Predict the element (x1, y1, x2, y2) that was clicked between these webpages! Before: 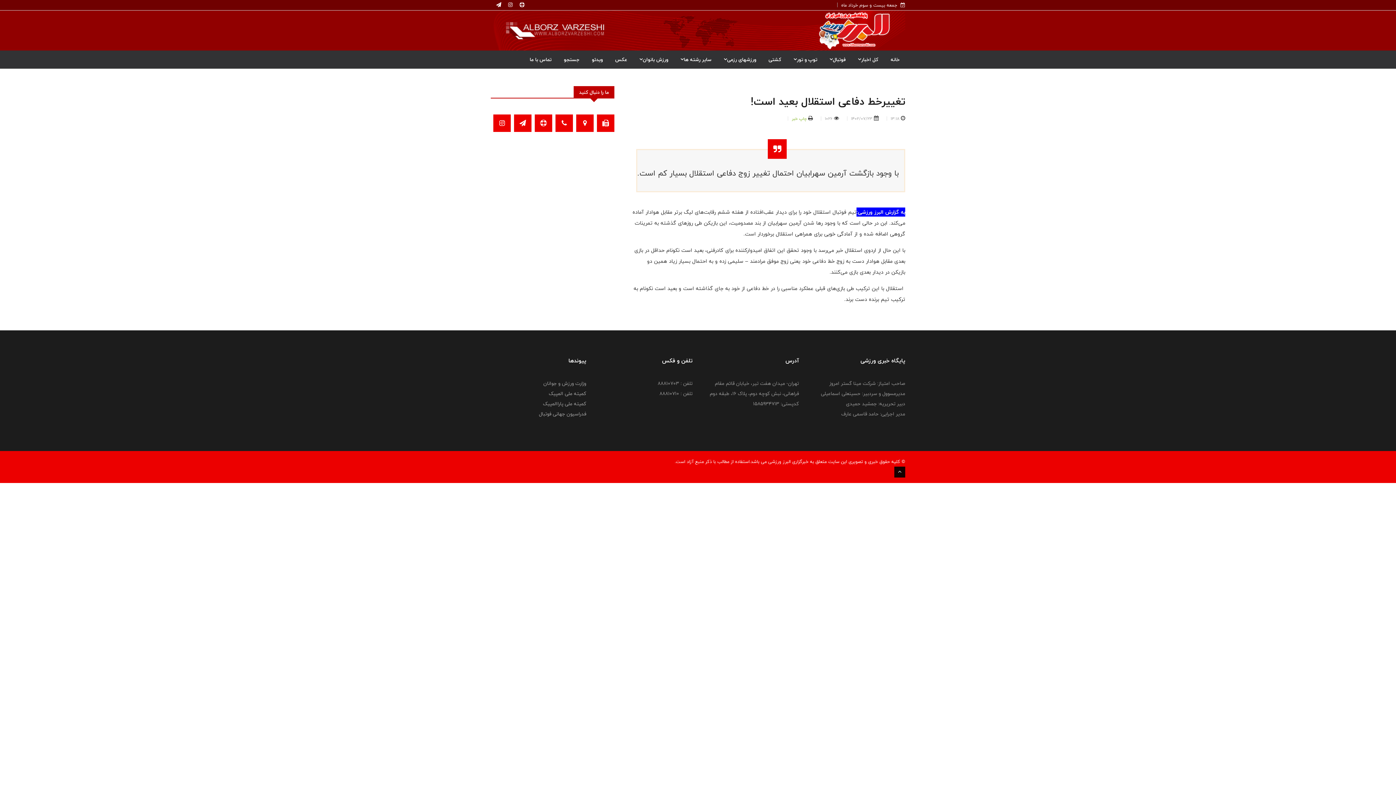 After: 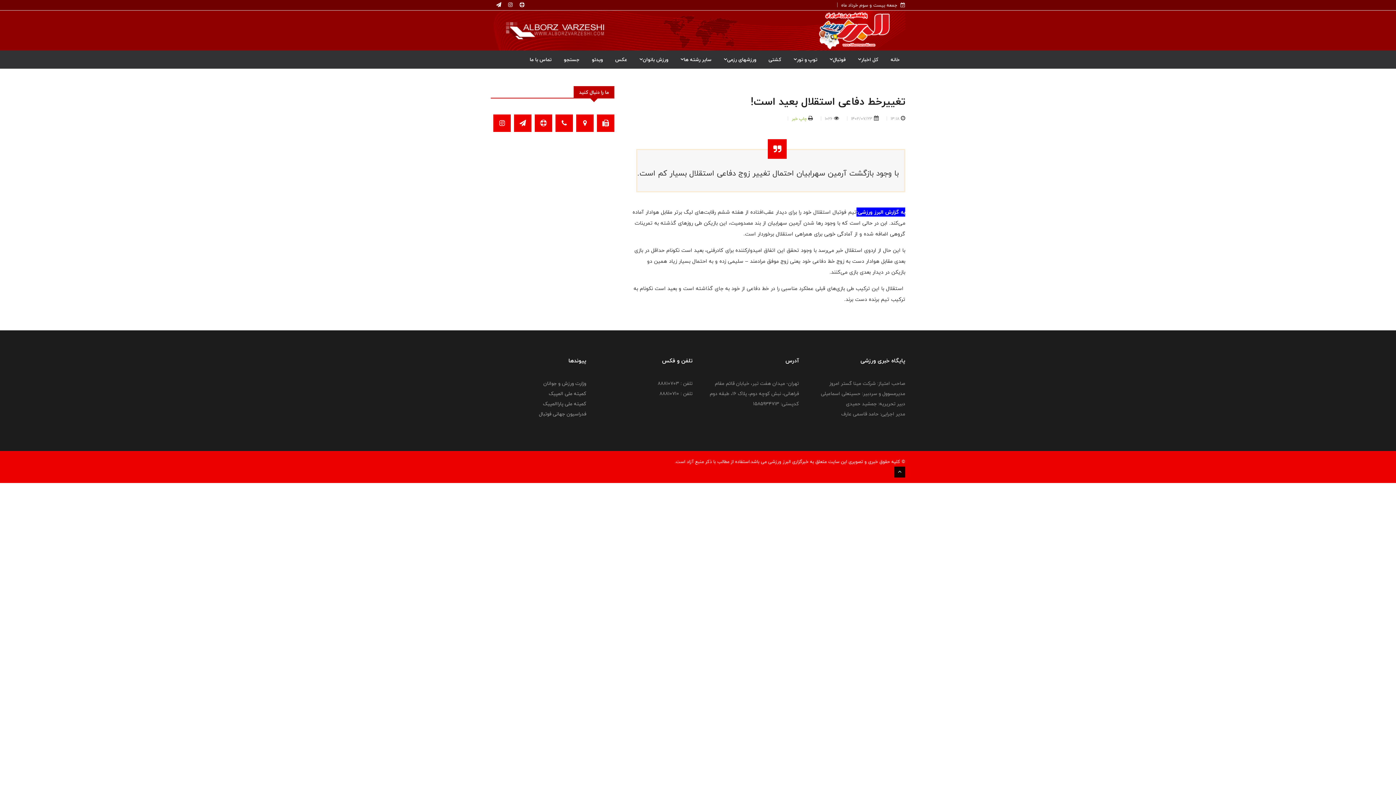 Action: bbox: (506, 0, 512, 9) label:  